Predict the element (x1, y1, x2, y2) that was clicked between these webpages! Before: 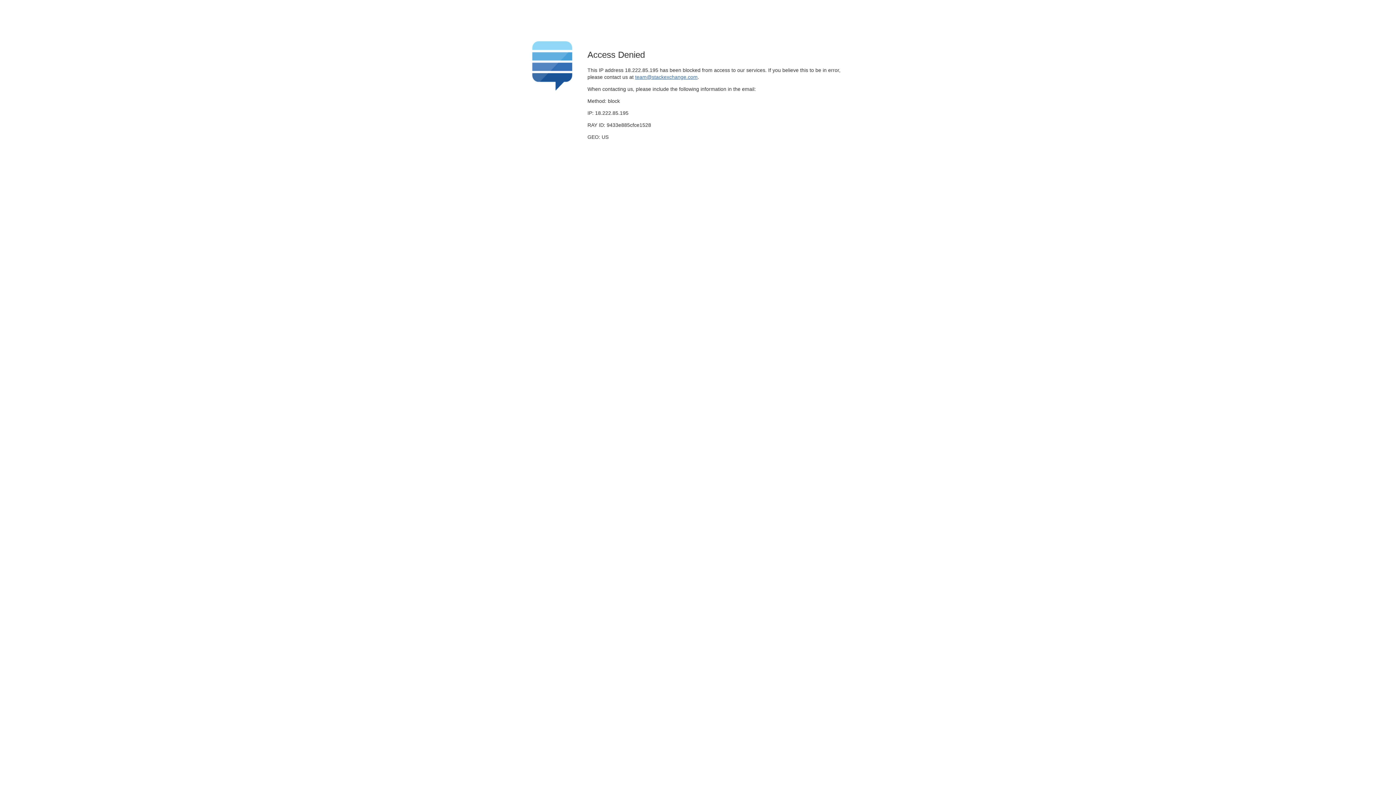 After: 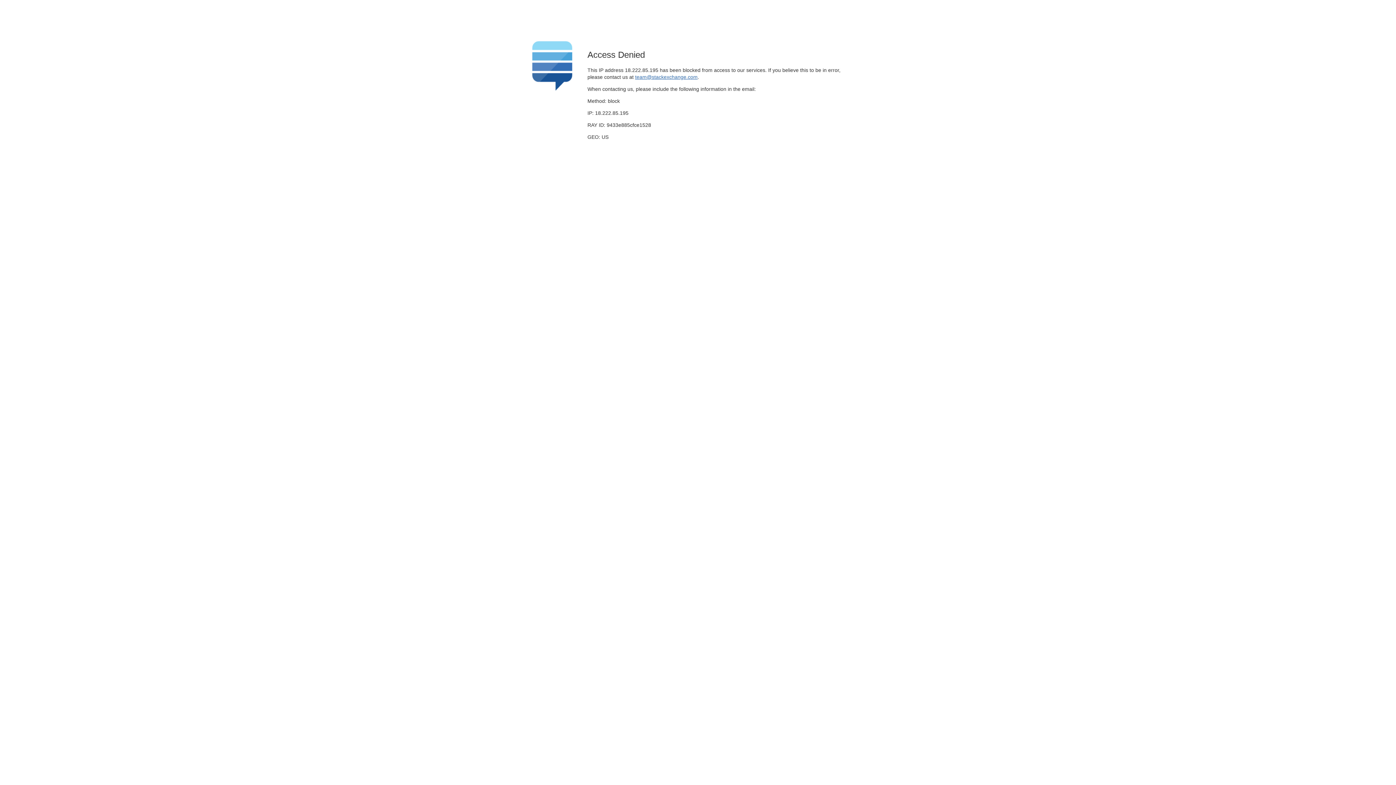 Action: bbox: (635, 74, 697, 79) label: team@stackexchange.com